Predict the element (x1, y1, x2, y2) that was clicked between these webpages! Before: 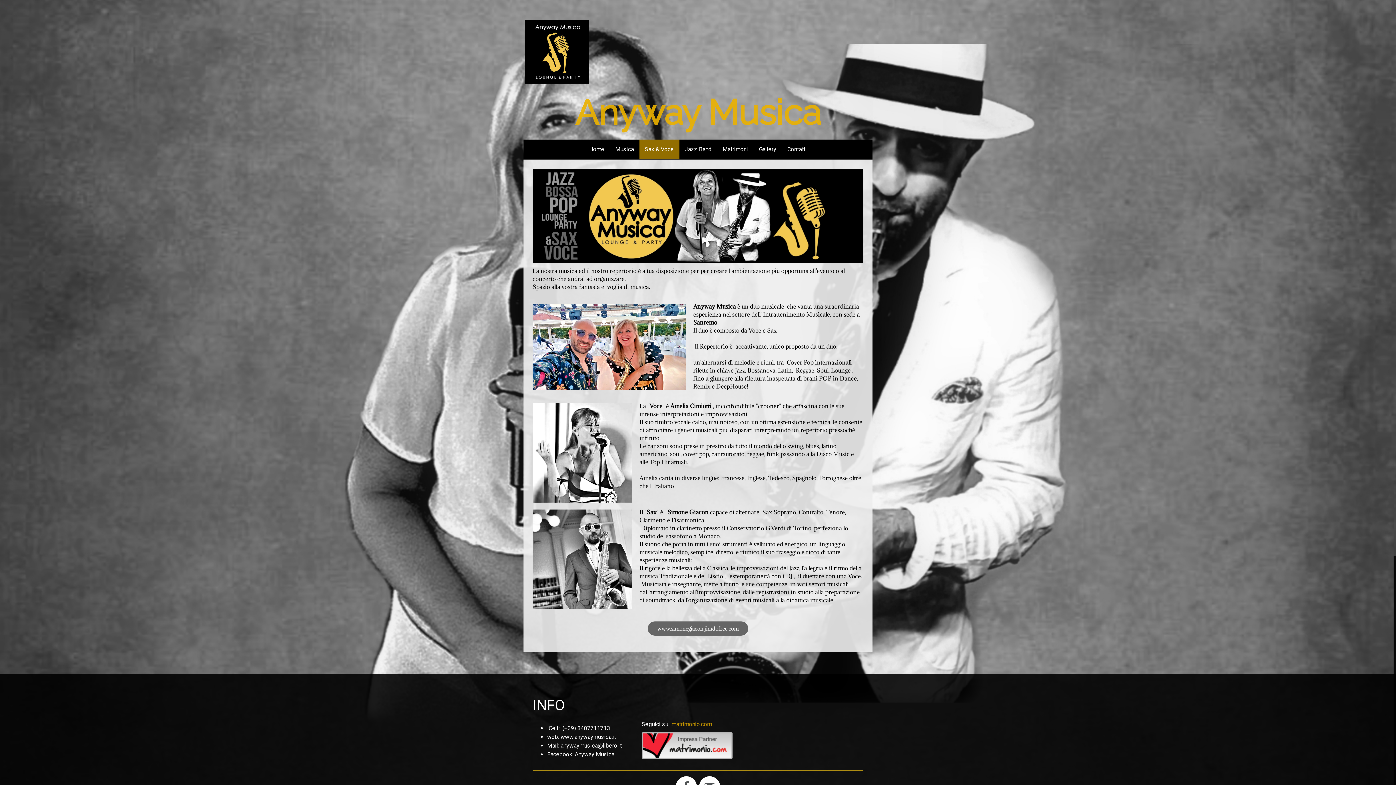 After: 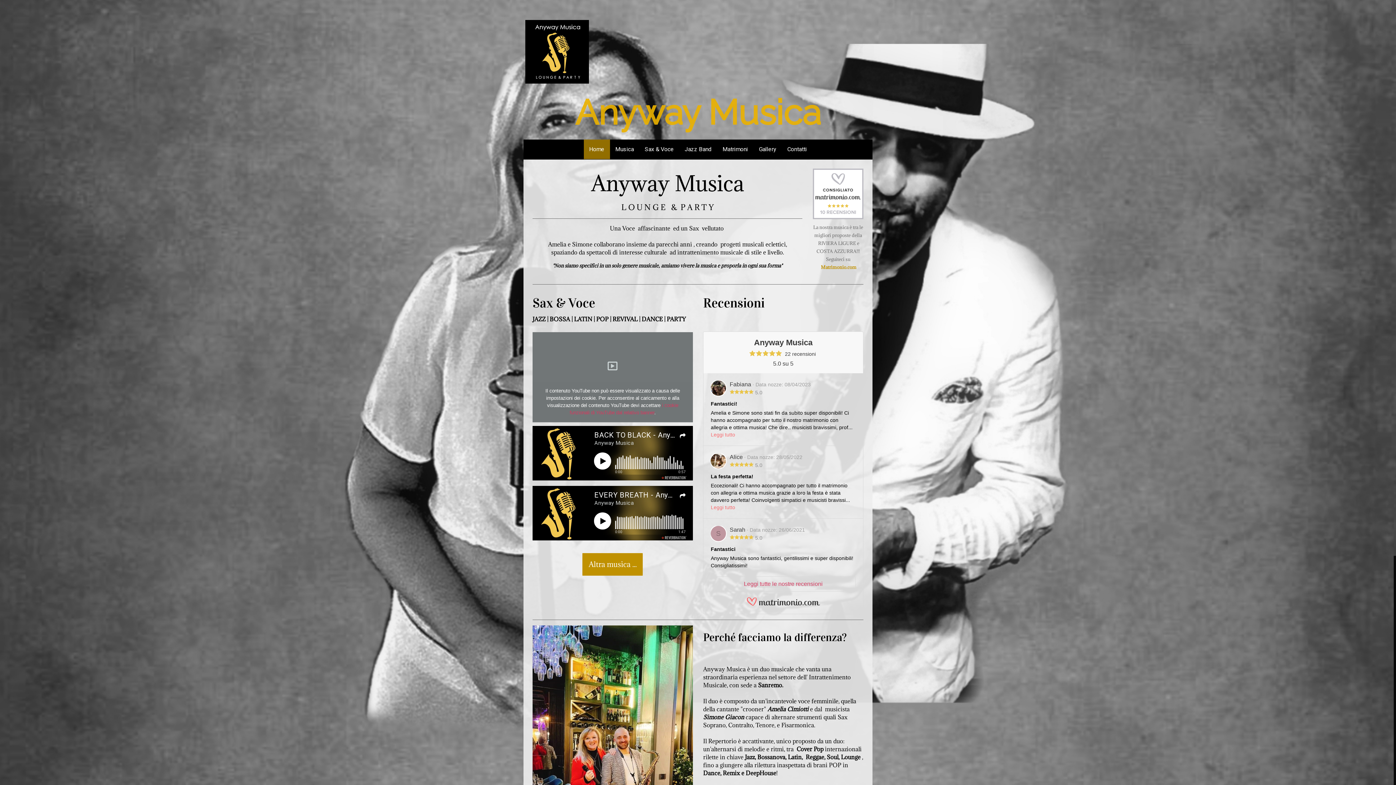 Action: bbox: (583, 139, 610, 159) label: Home